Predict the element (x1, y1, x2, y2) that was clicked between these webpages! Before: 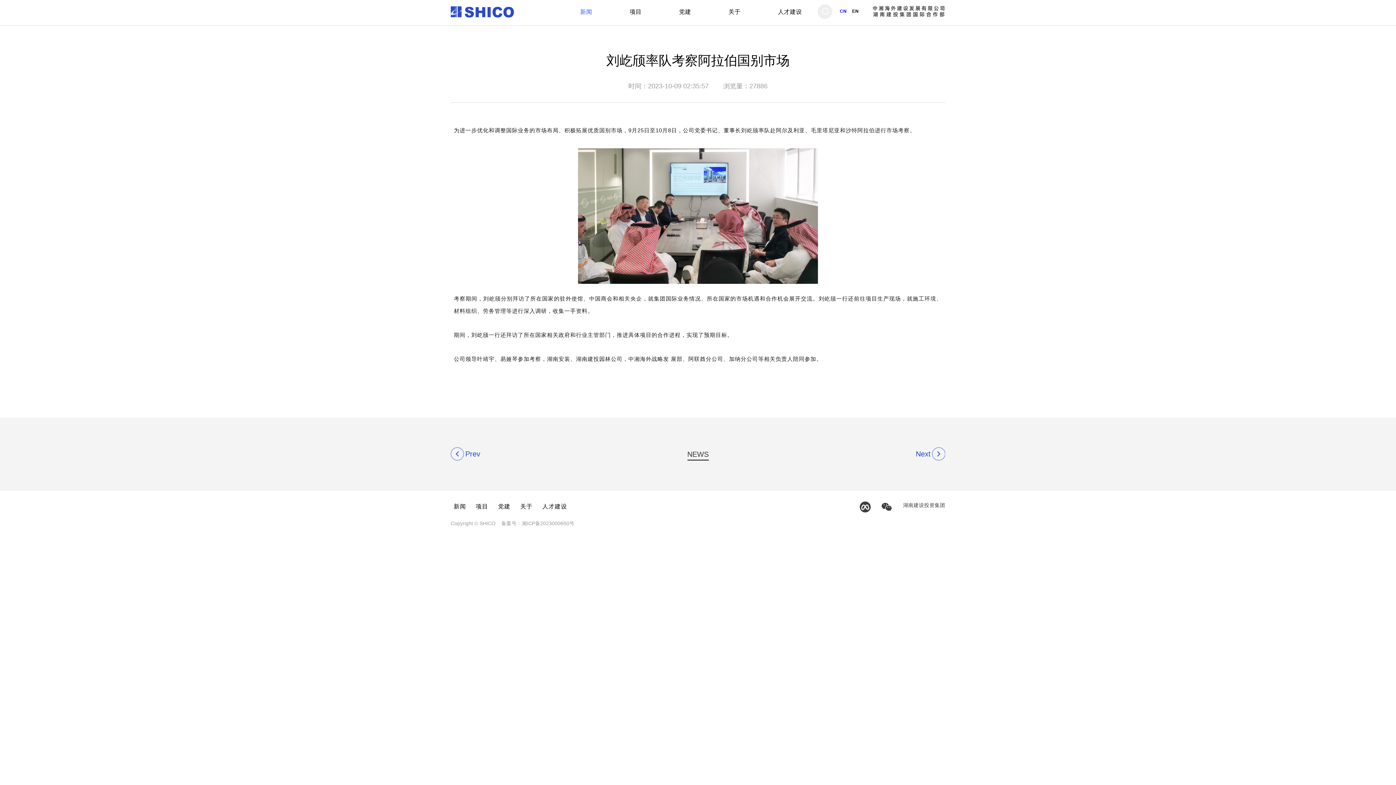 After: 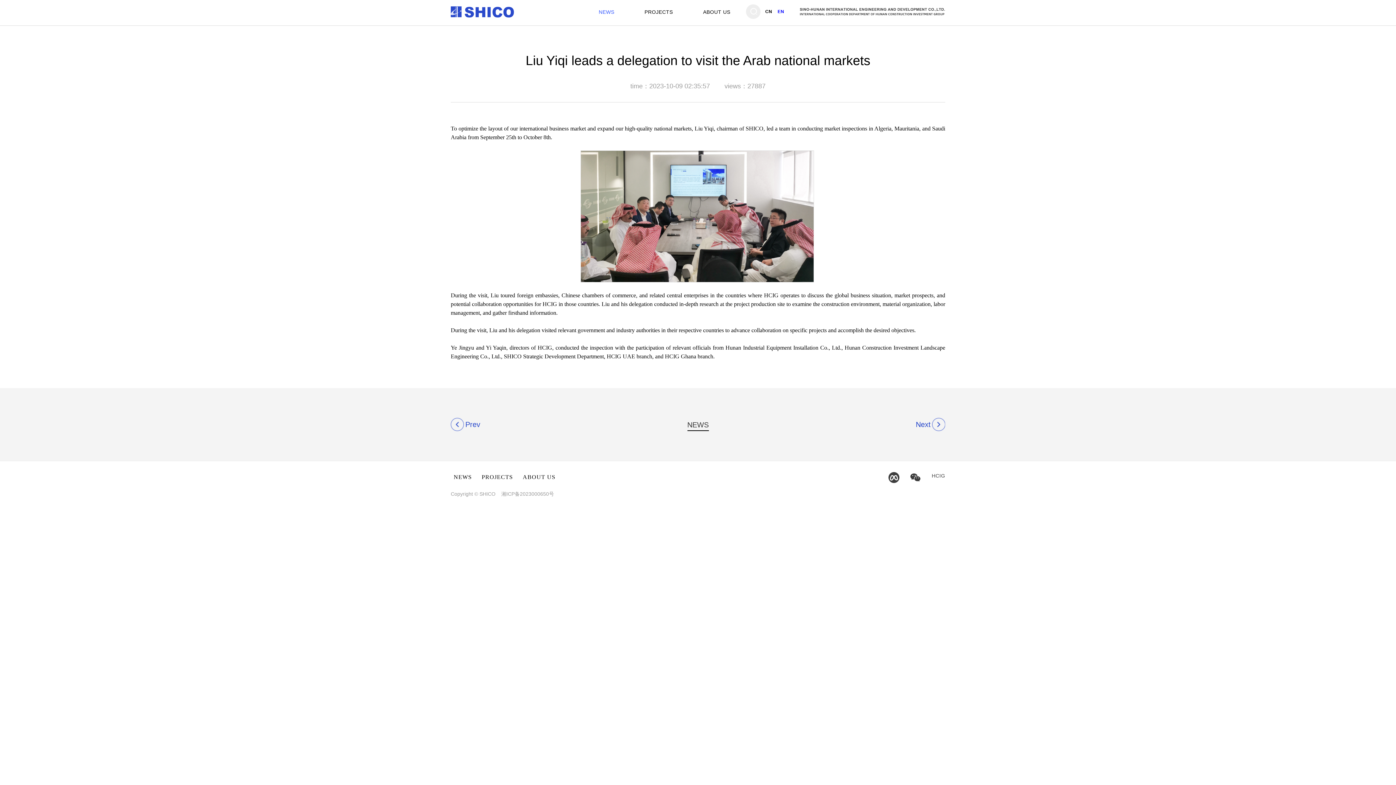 Action: label: EN bbox: (852, 8, 858, 13)